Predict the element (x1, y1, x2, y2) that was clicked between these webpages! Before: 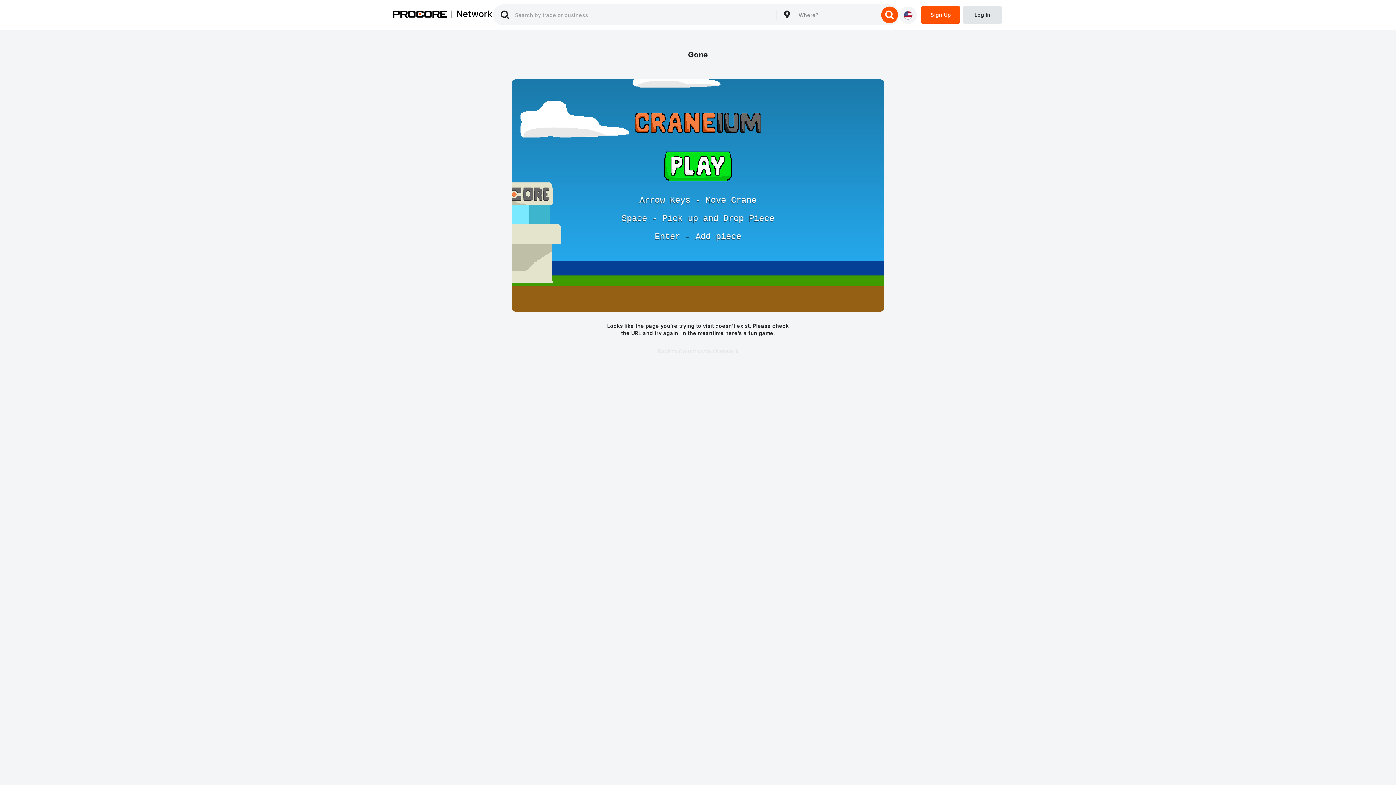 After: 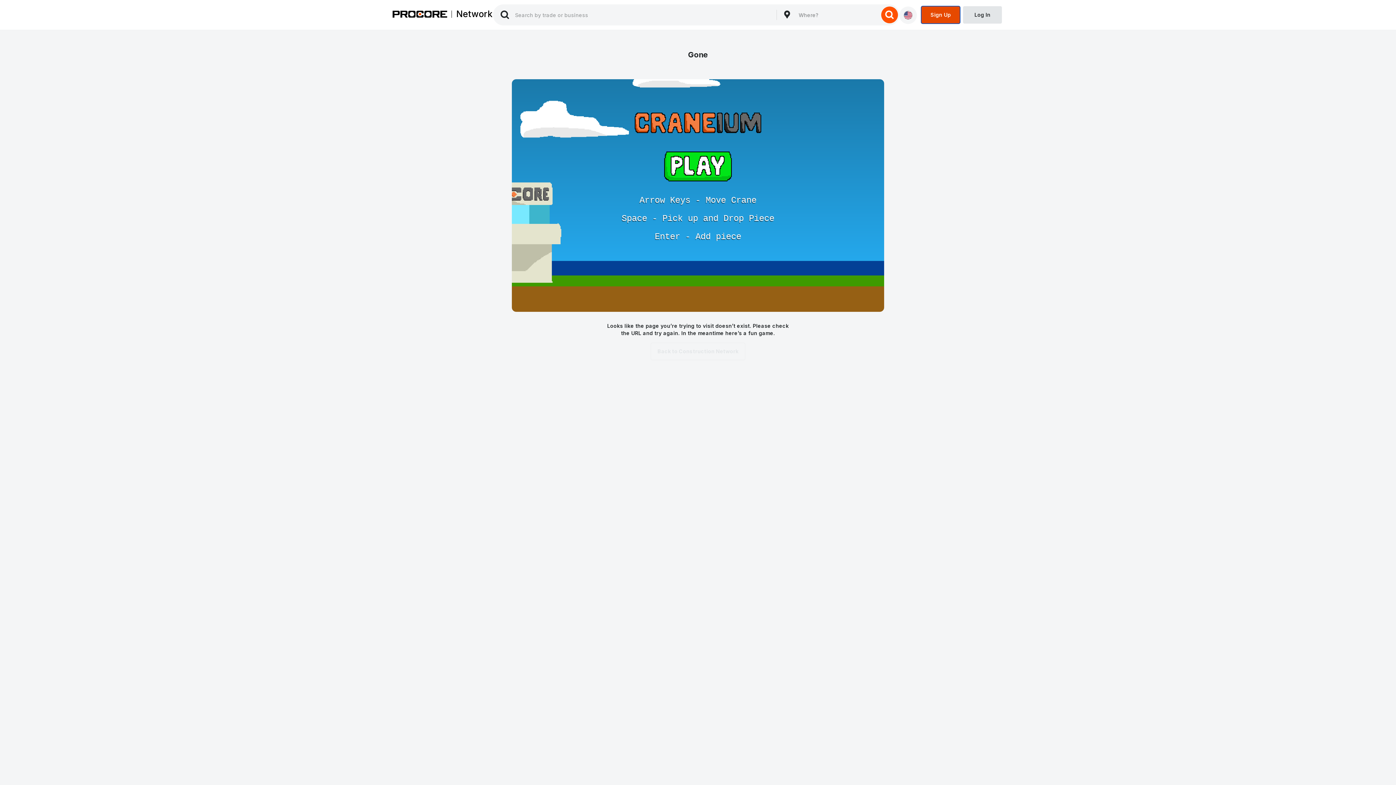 Action: label: Sign Up bbox: (921, 11, 960, 17)